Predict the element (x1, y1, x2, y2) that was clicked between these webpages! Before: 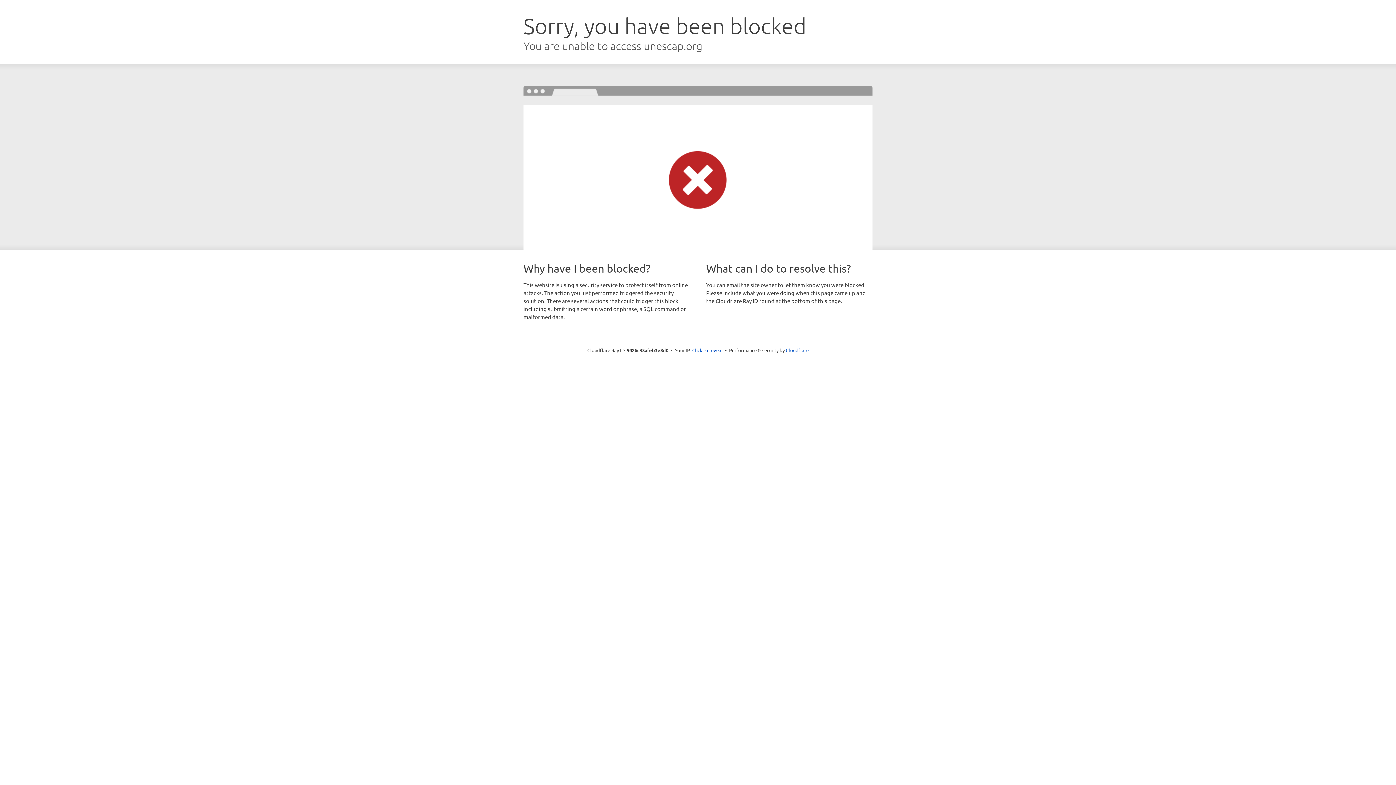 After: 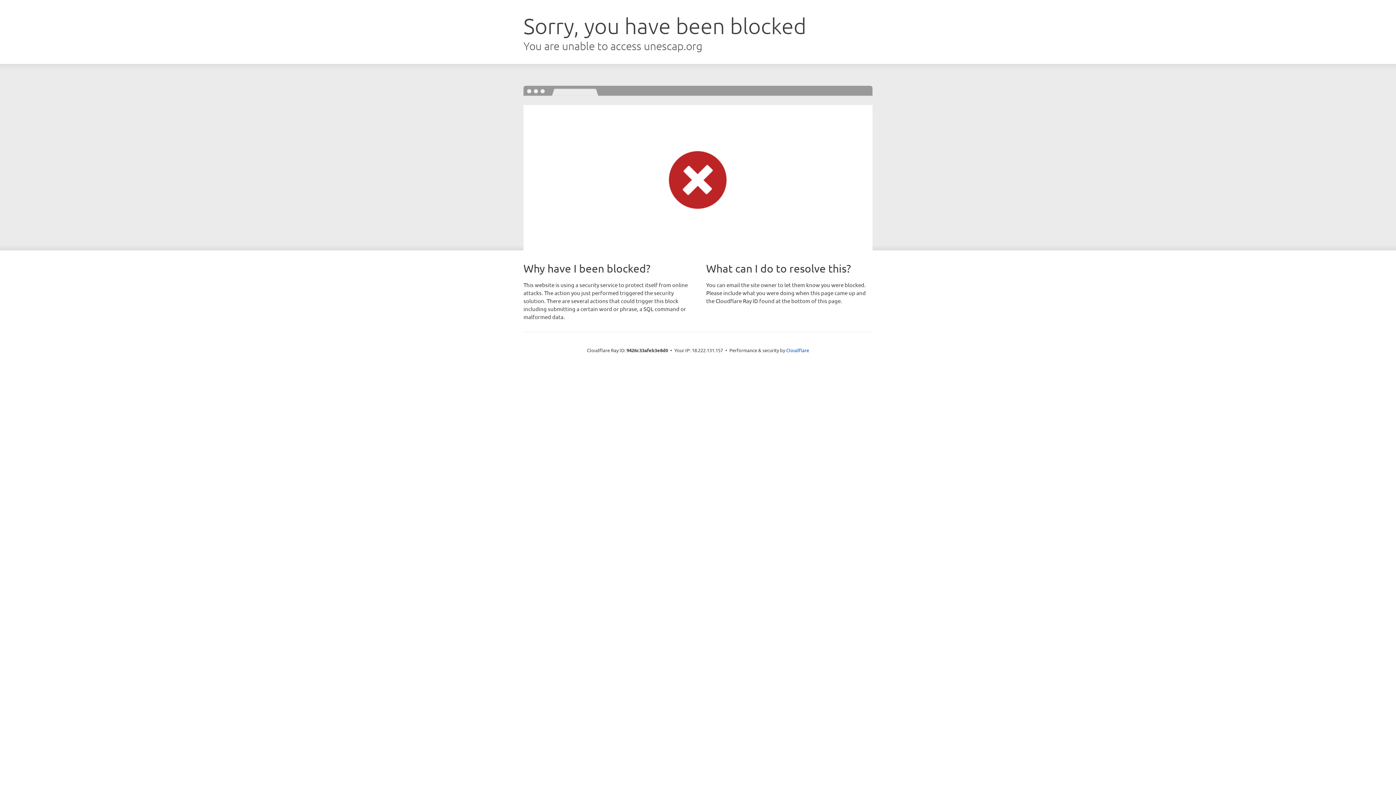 Action: bbox: (692, 346, 722, 353) label: Click to reveal